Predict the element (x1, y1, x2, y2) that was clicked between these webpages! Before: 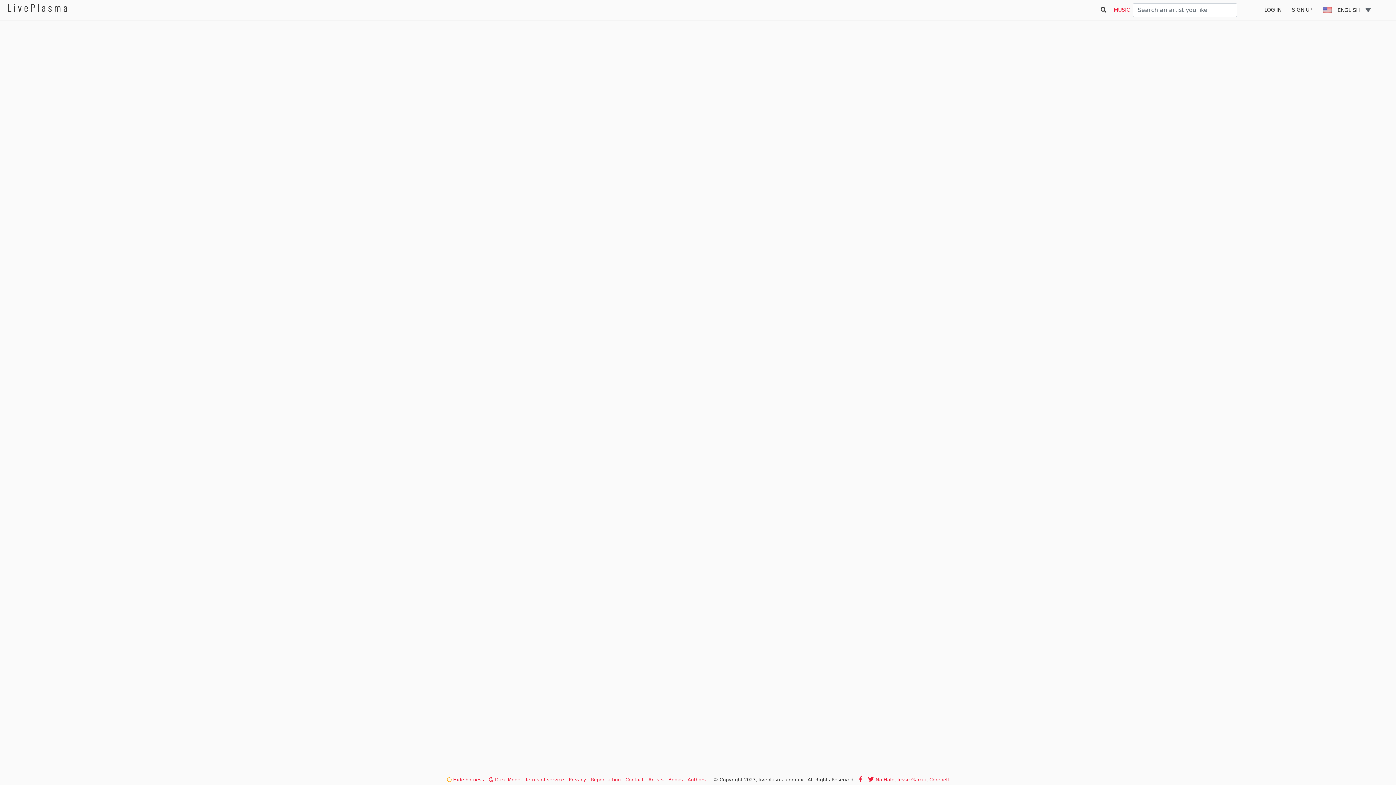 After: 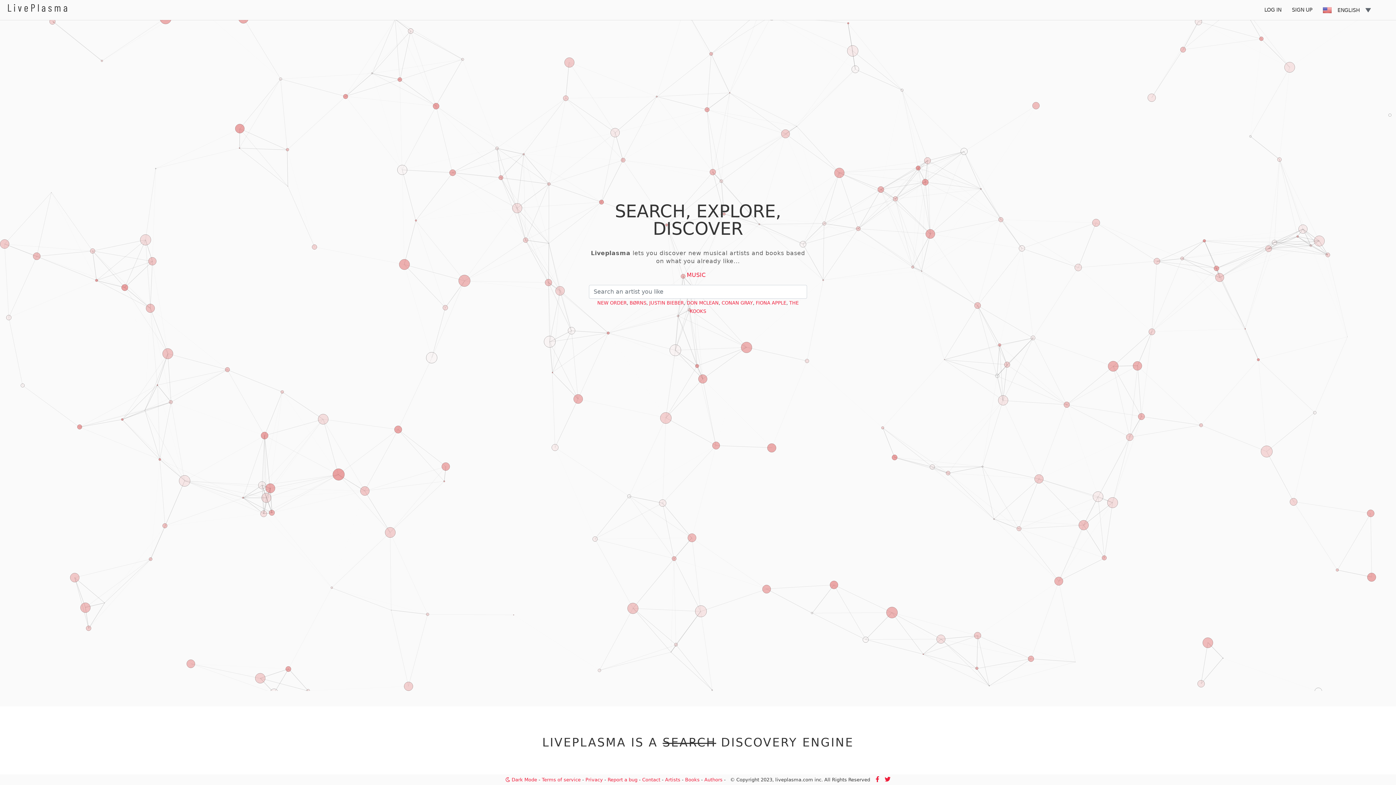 Action: label: LivePlasma bbox: (7, 1, 69, 13)